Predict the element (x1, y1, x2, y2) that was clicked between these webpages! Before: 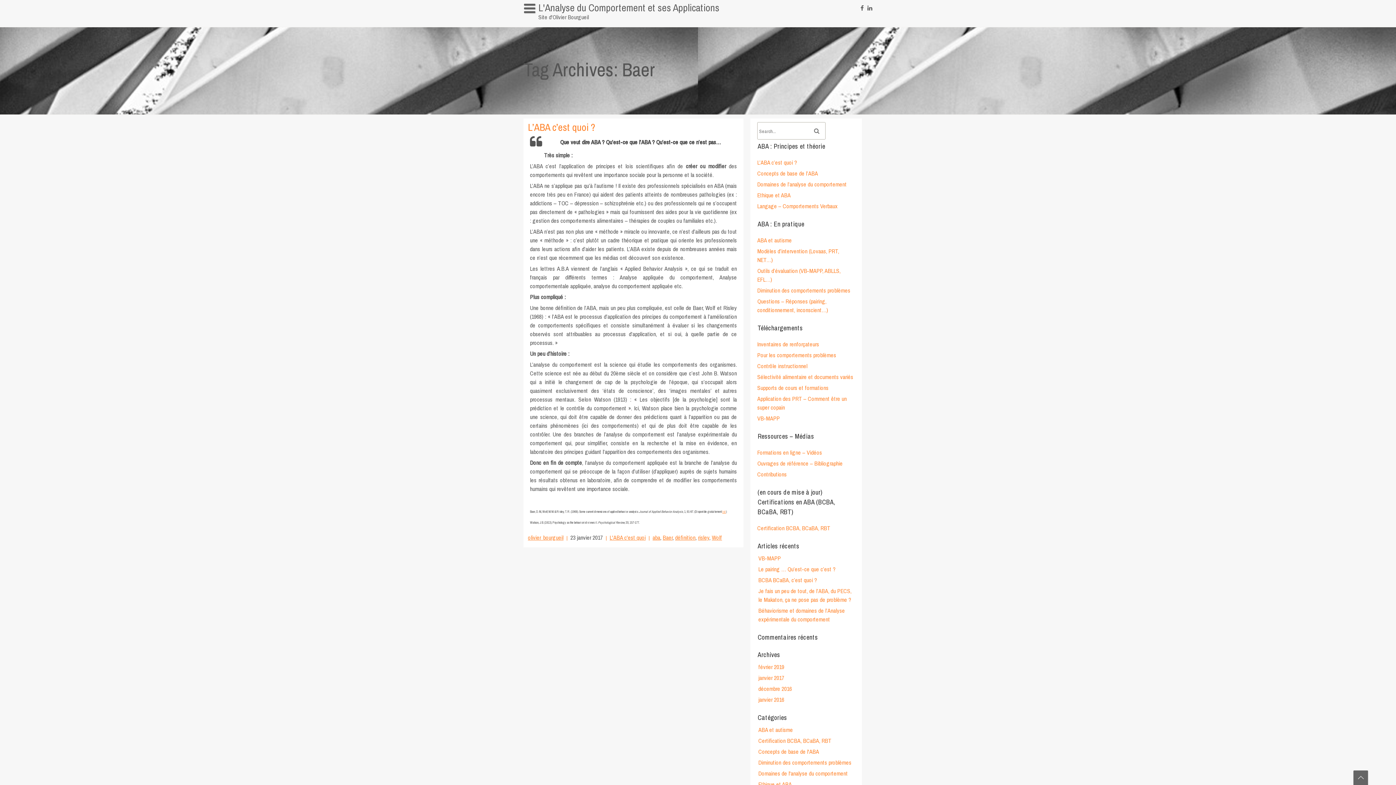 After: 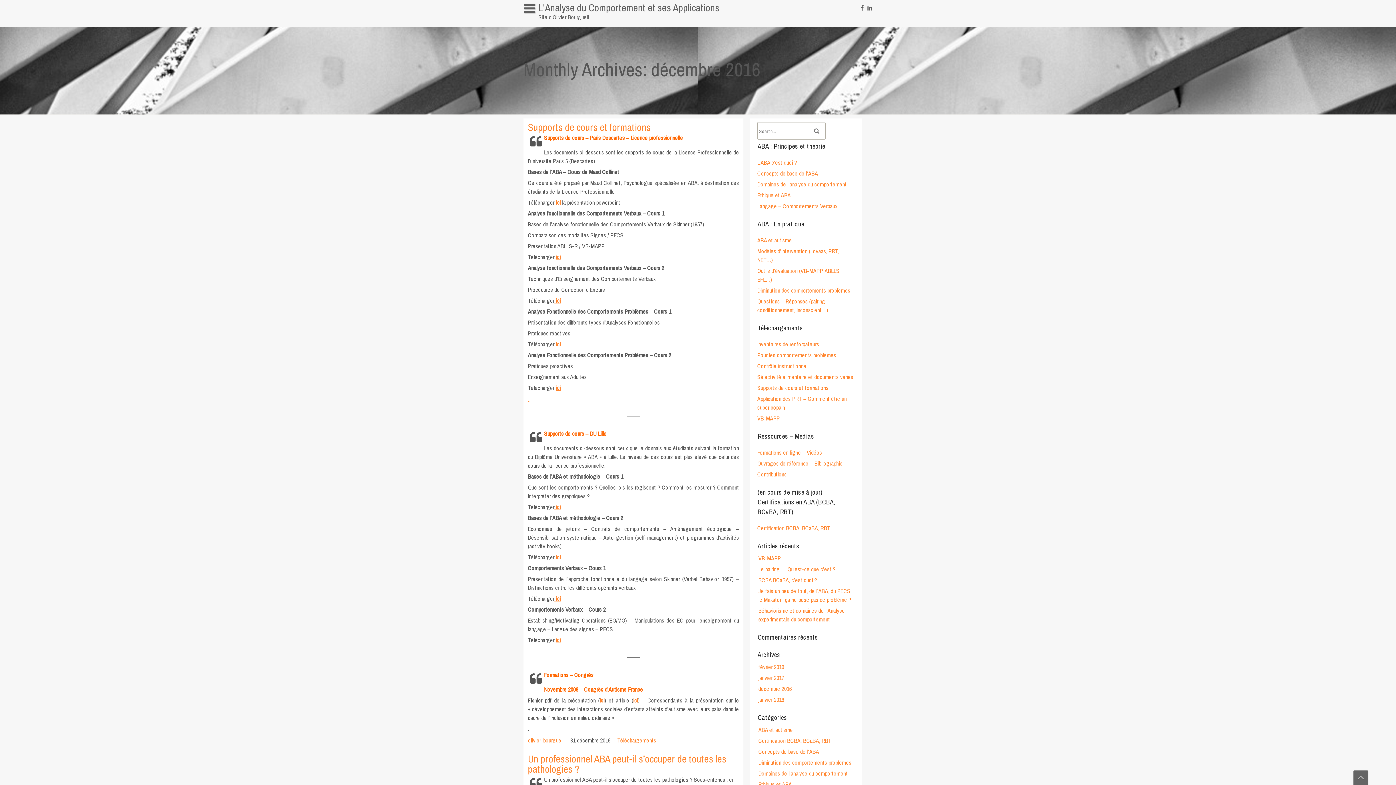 Action: label: décembre 2016 bbox: (758, 685, 792, 693)